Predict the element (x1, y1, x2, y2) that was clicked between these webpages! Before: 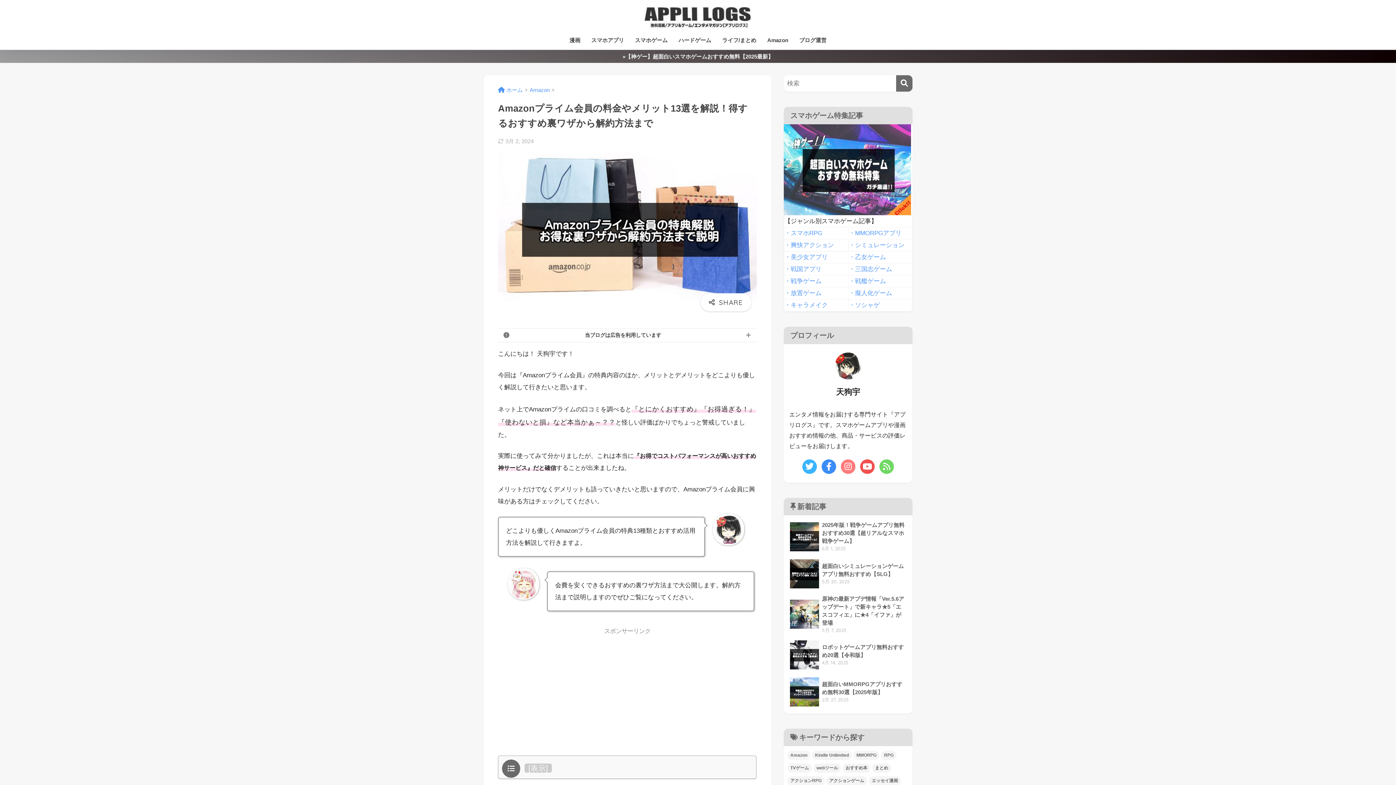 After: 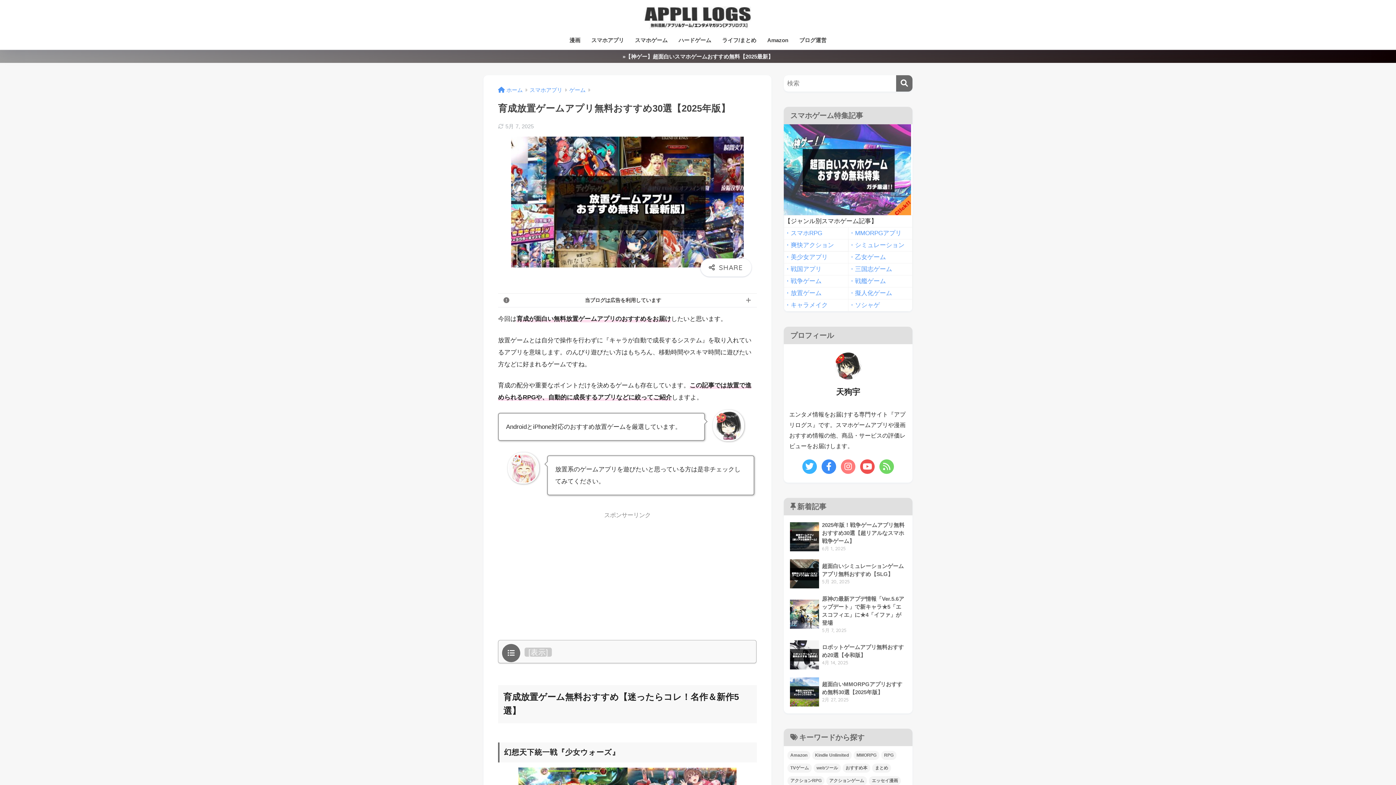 Action: label: ・放置ゲーム bbox: (784, 289, 821, 296)